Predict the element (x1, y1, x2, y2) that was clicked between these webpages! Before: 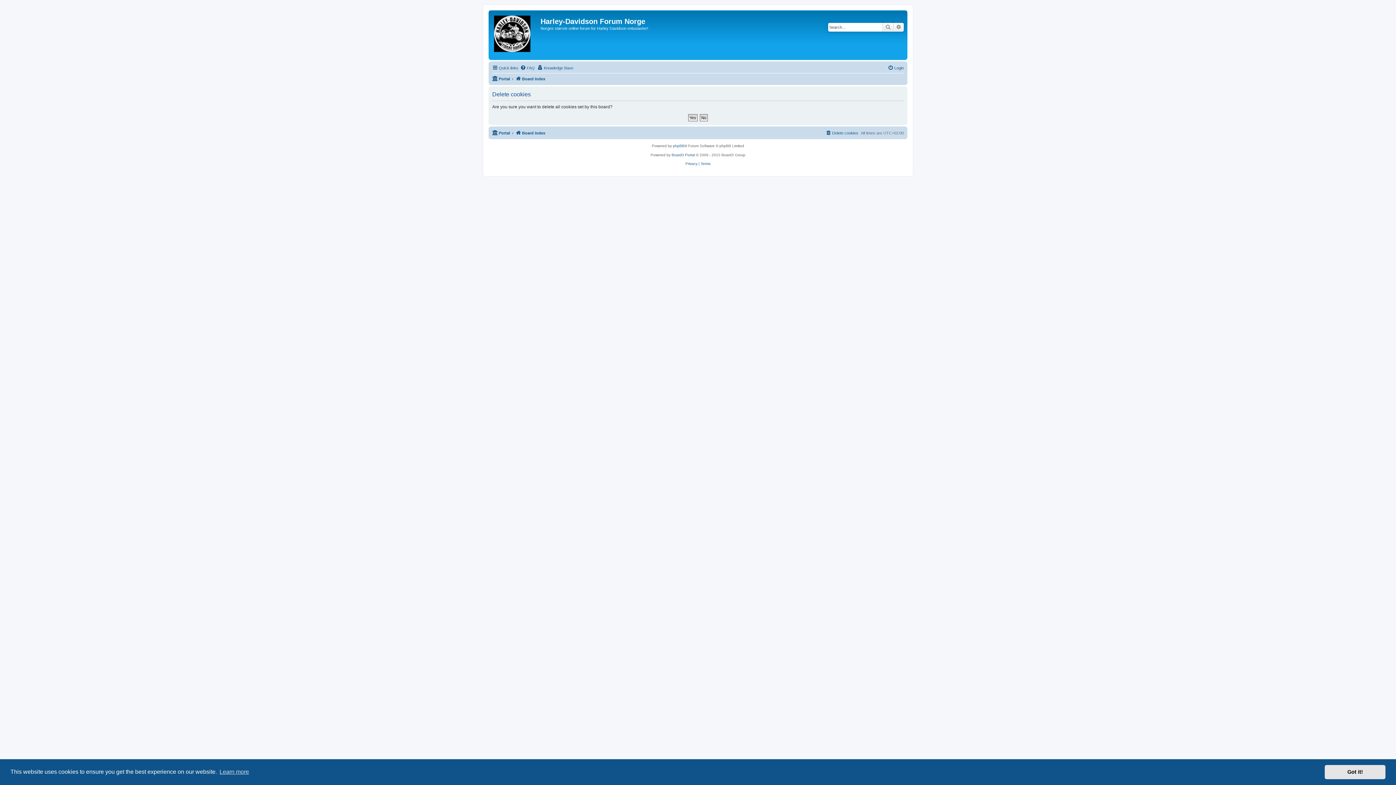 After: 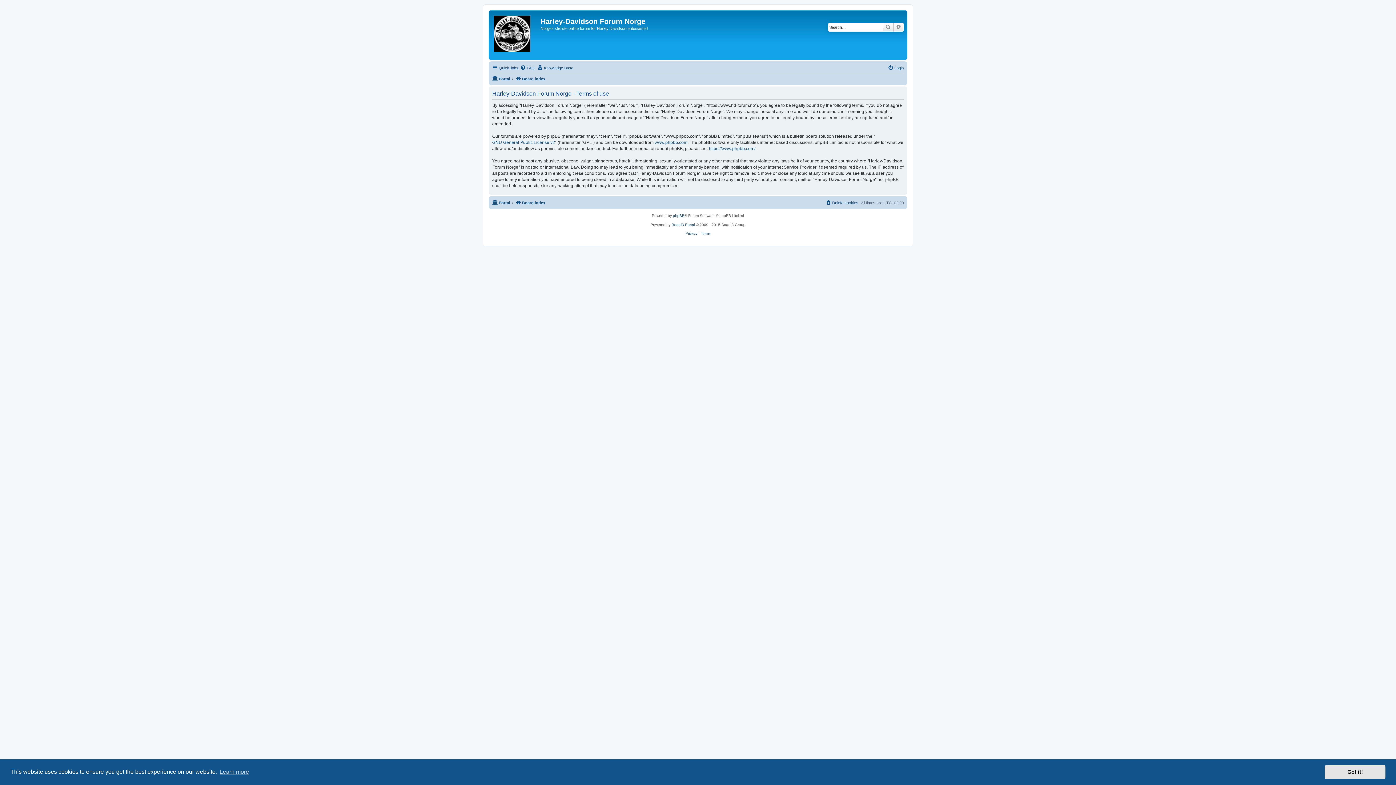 Action: bbox: (700, 160, 710, 167) label: Terms